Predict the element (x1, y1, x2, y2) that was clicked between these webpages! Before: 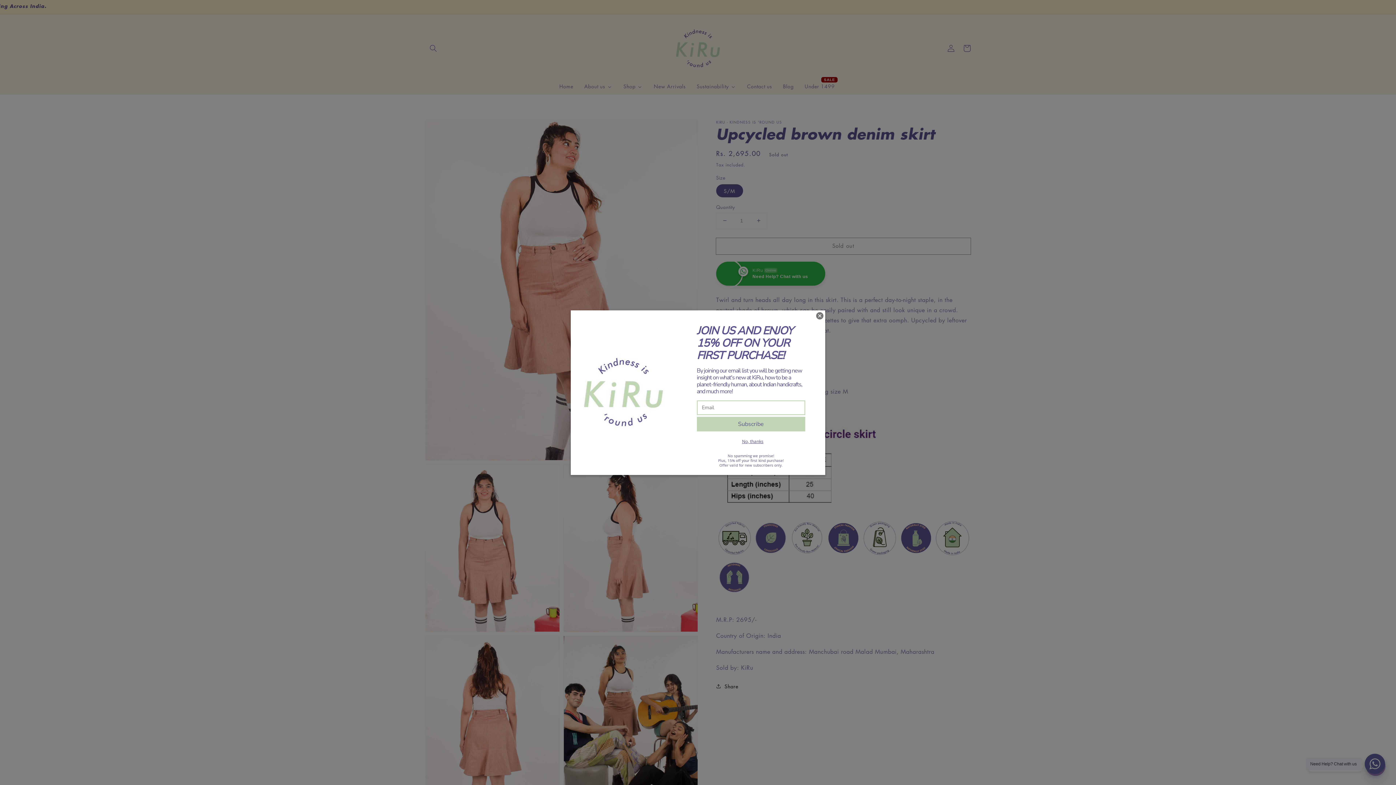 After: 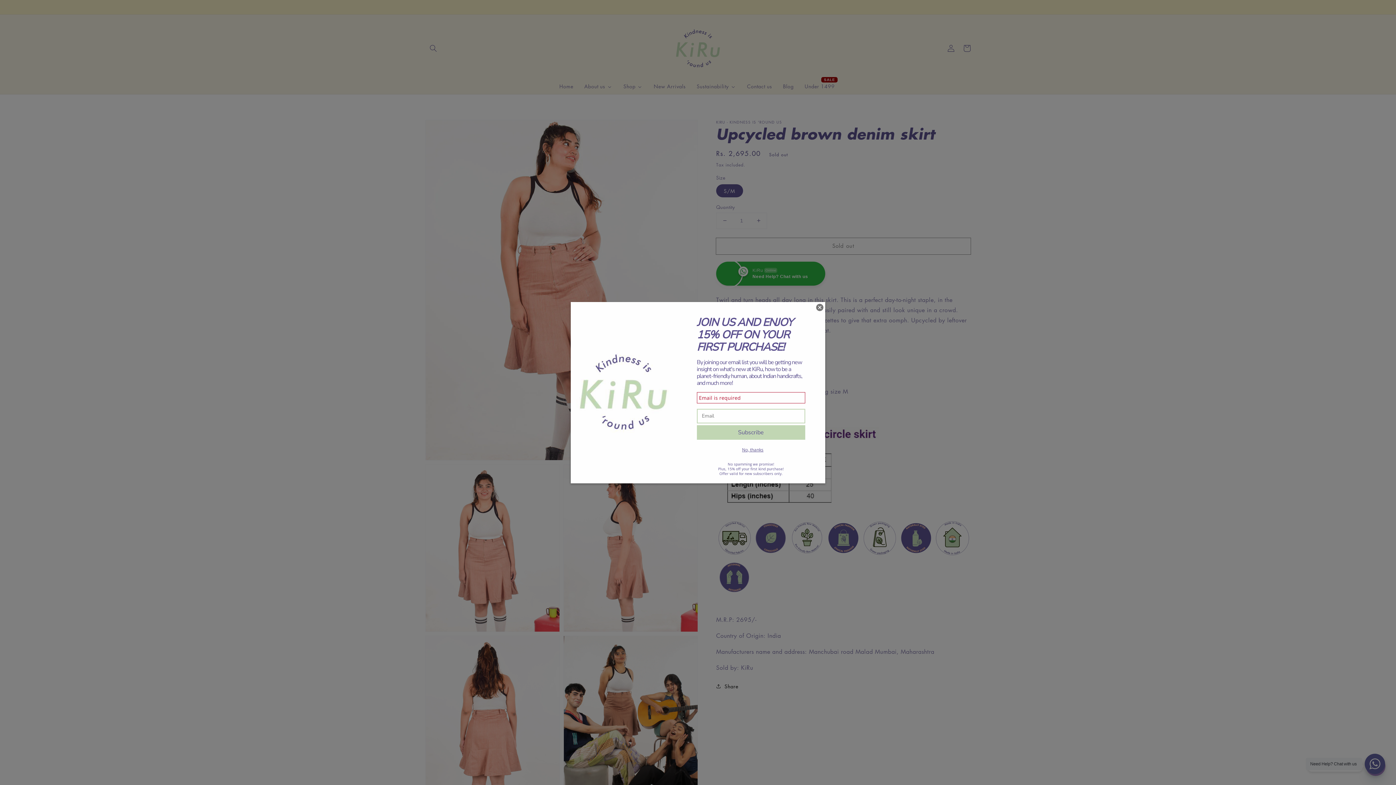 Action: bbox: (696, 416, 805, 431) label: Subscribe